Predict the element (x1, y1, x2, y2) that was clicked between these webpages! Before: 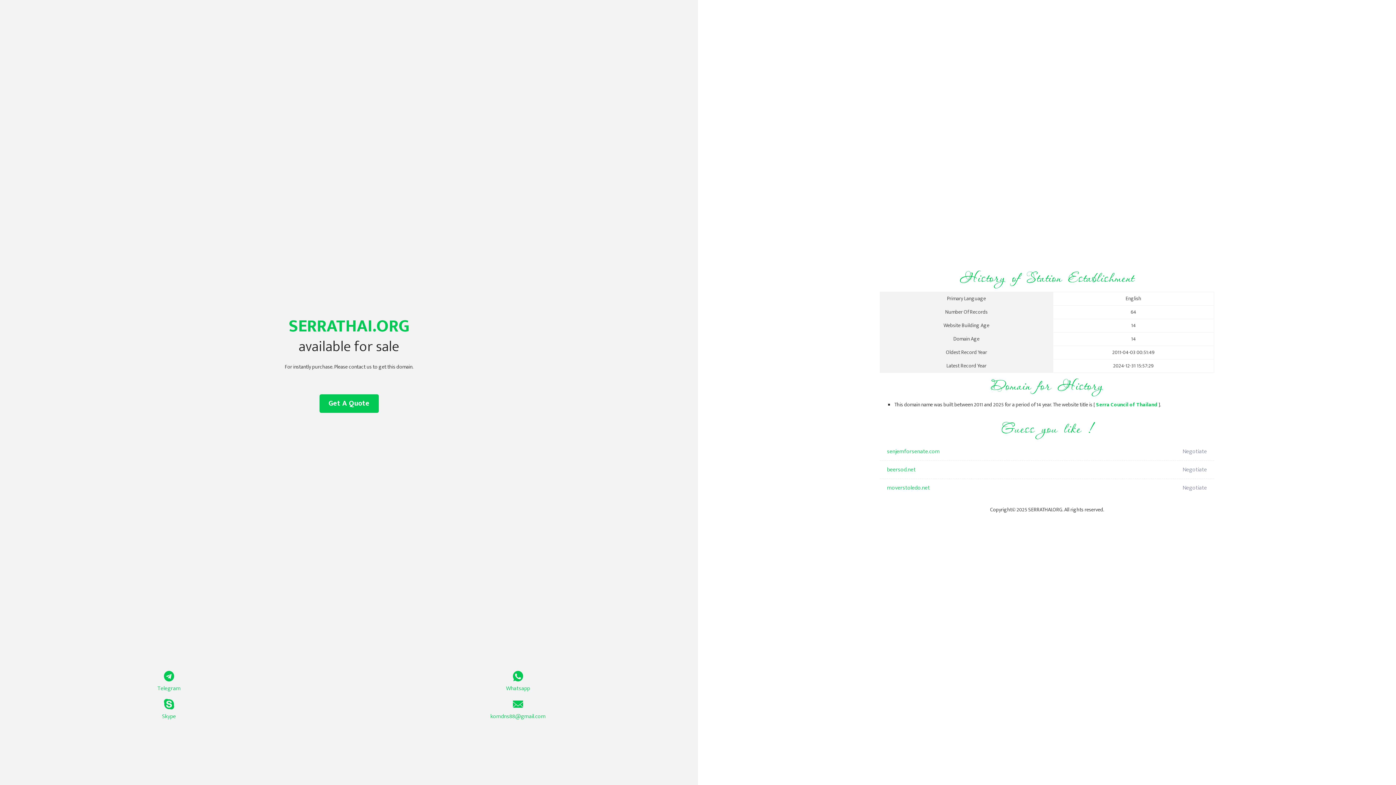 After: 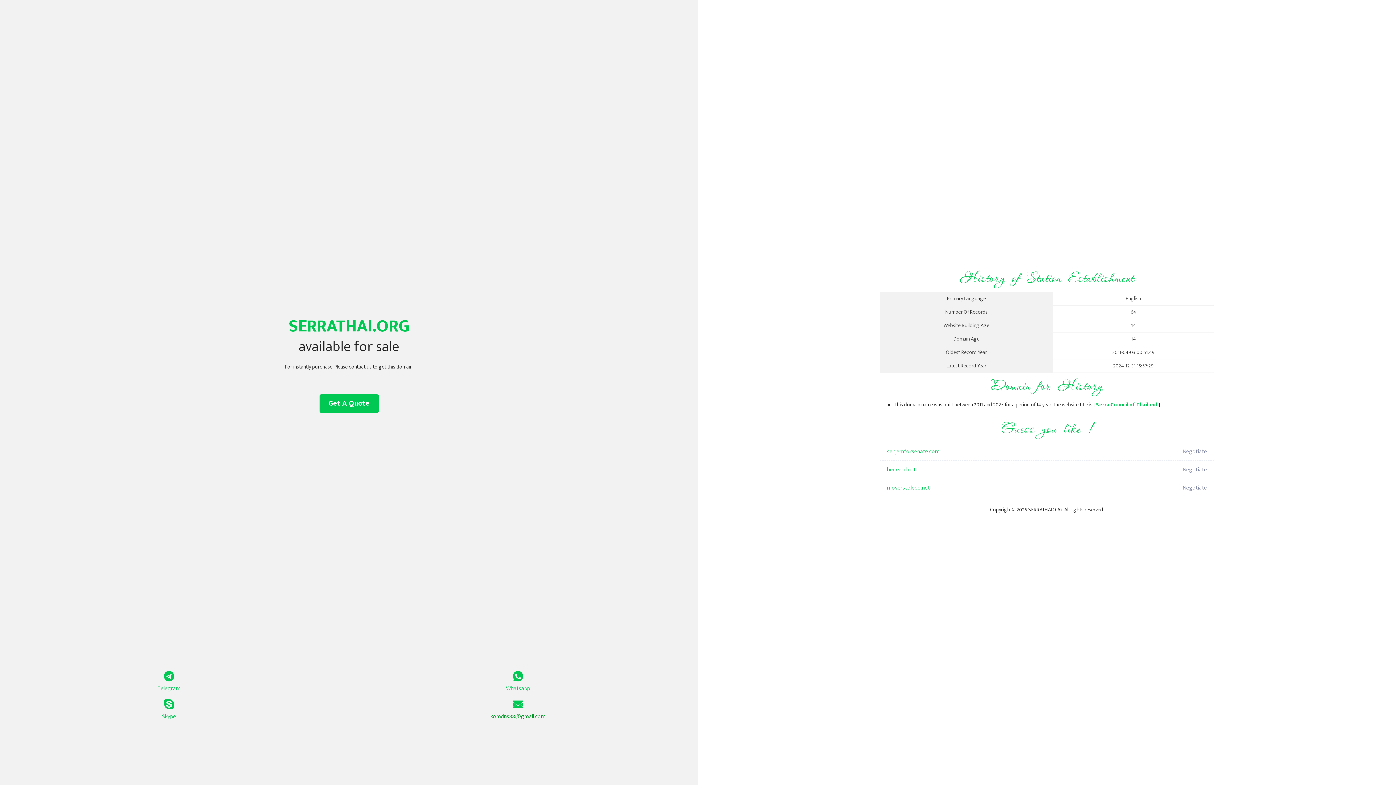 Action: bbox: (349, 699, 687, 721) label: komdns88@gmail.com